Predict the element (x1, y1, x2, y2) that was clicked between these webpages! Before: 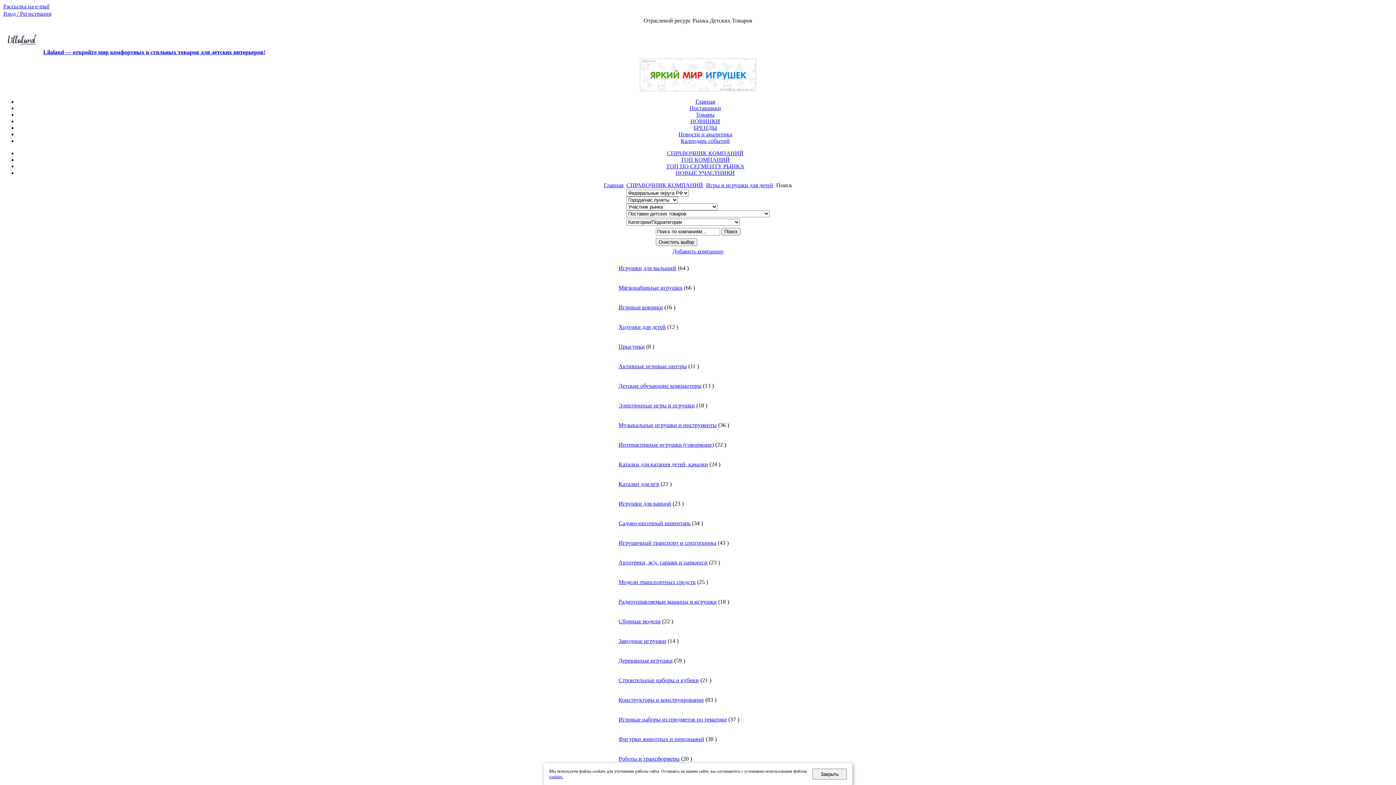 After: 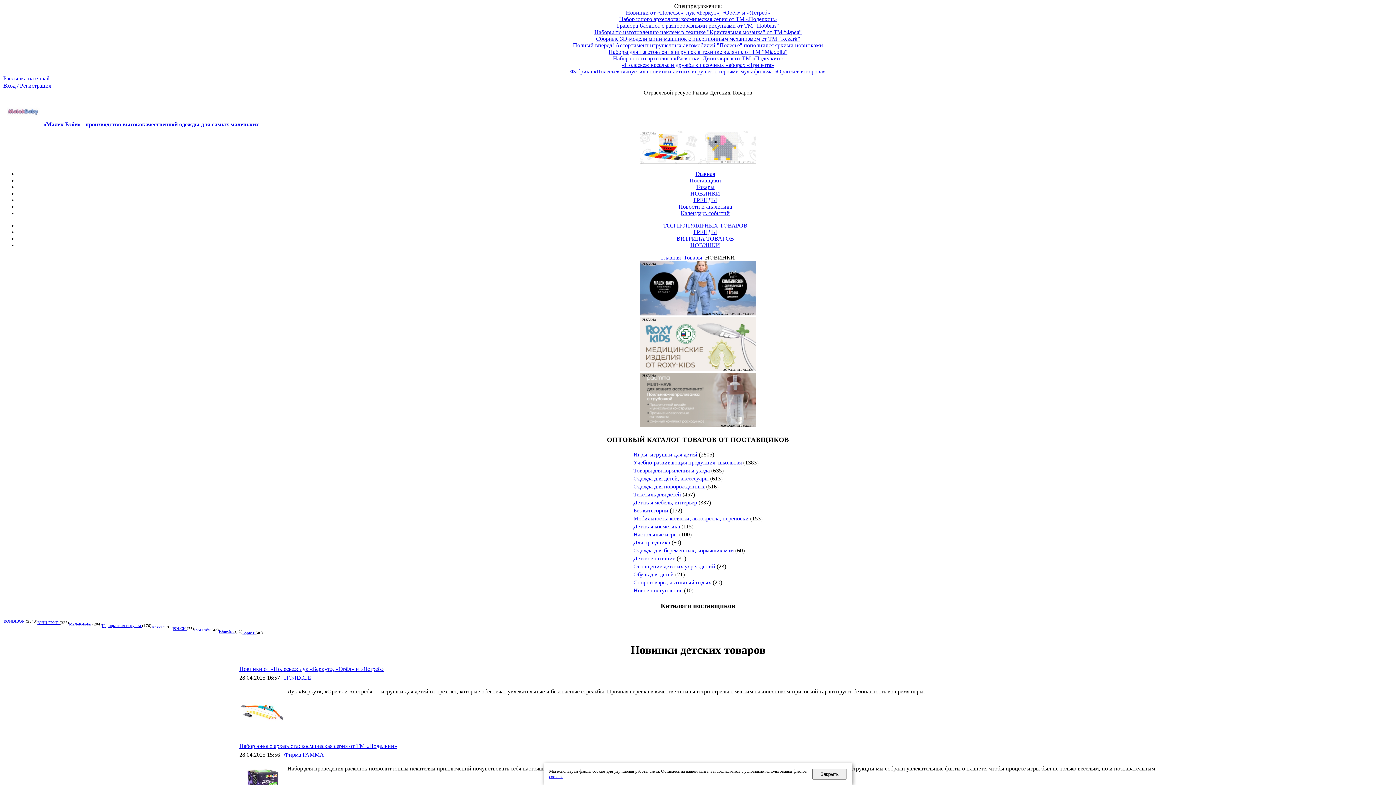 Action: bbox: (690, 118, 720, 124) label: НОВИНКИ